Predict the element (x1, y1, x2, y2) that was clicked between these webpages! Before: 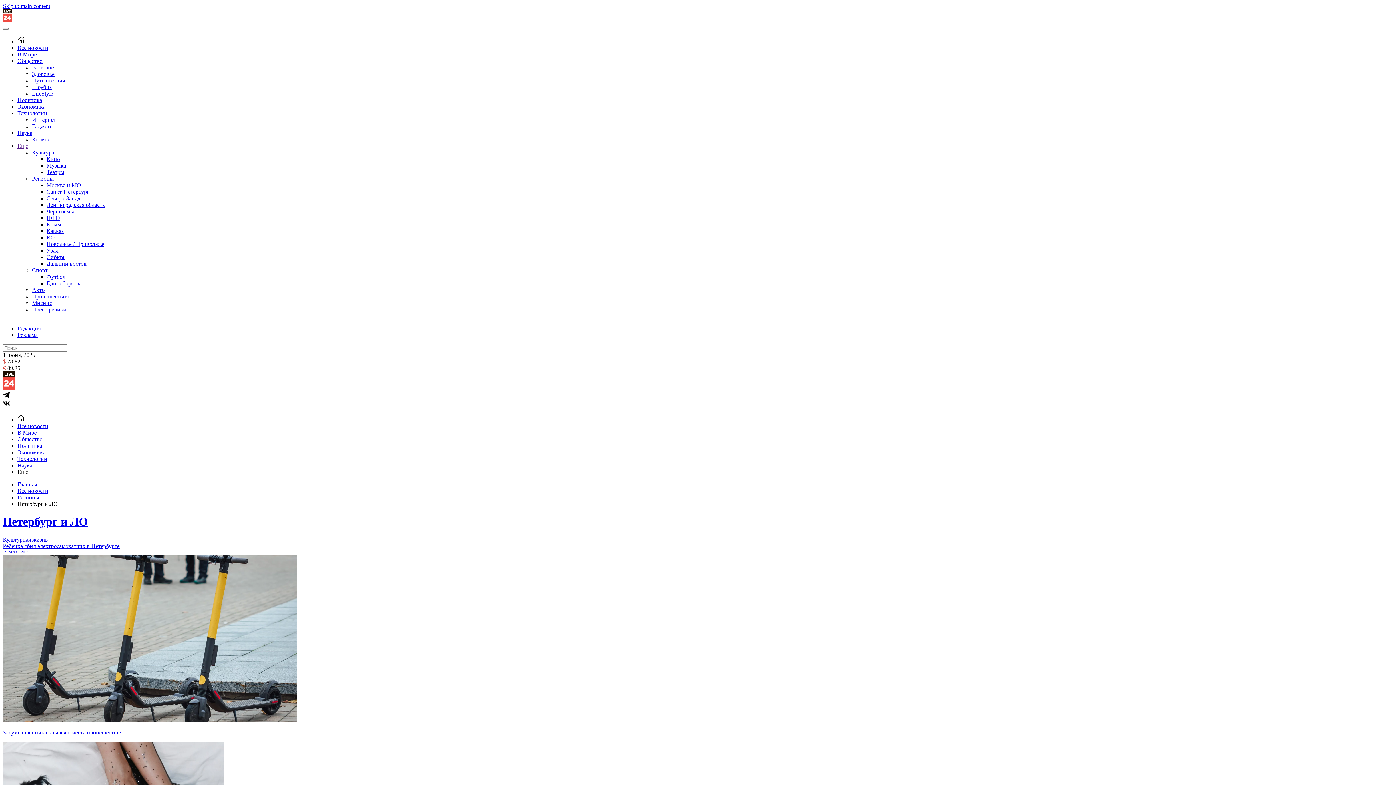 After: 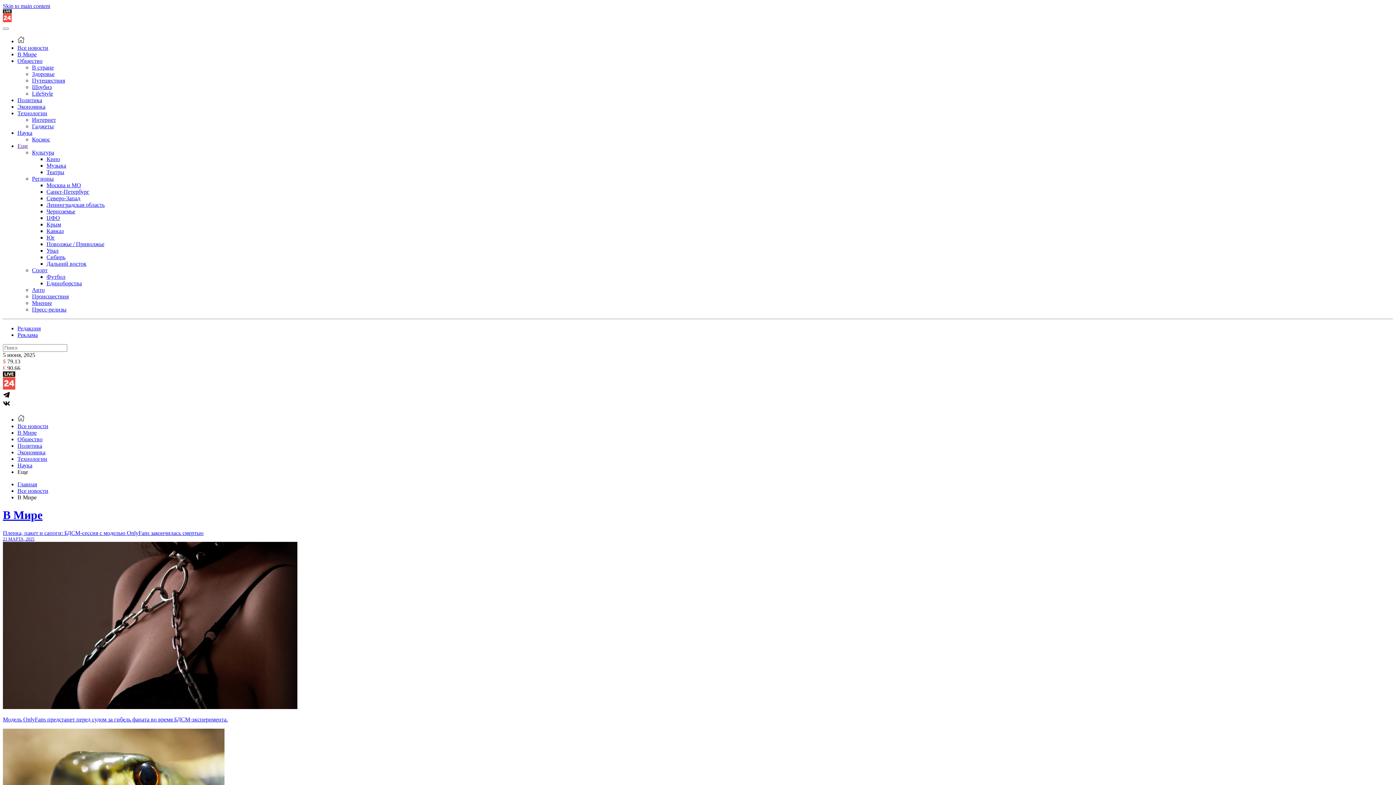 Action: label: В Мире bbox: (17, 51, 36, 57)